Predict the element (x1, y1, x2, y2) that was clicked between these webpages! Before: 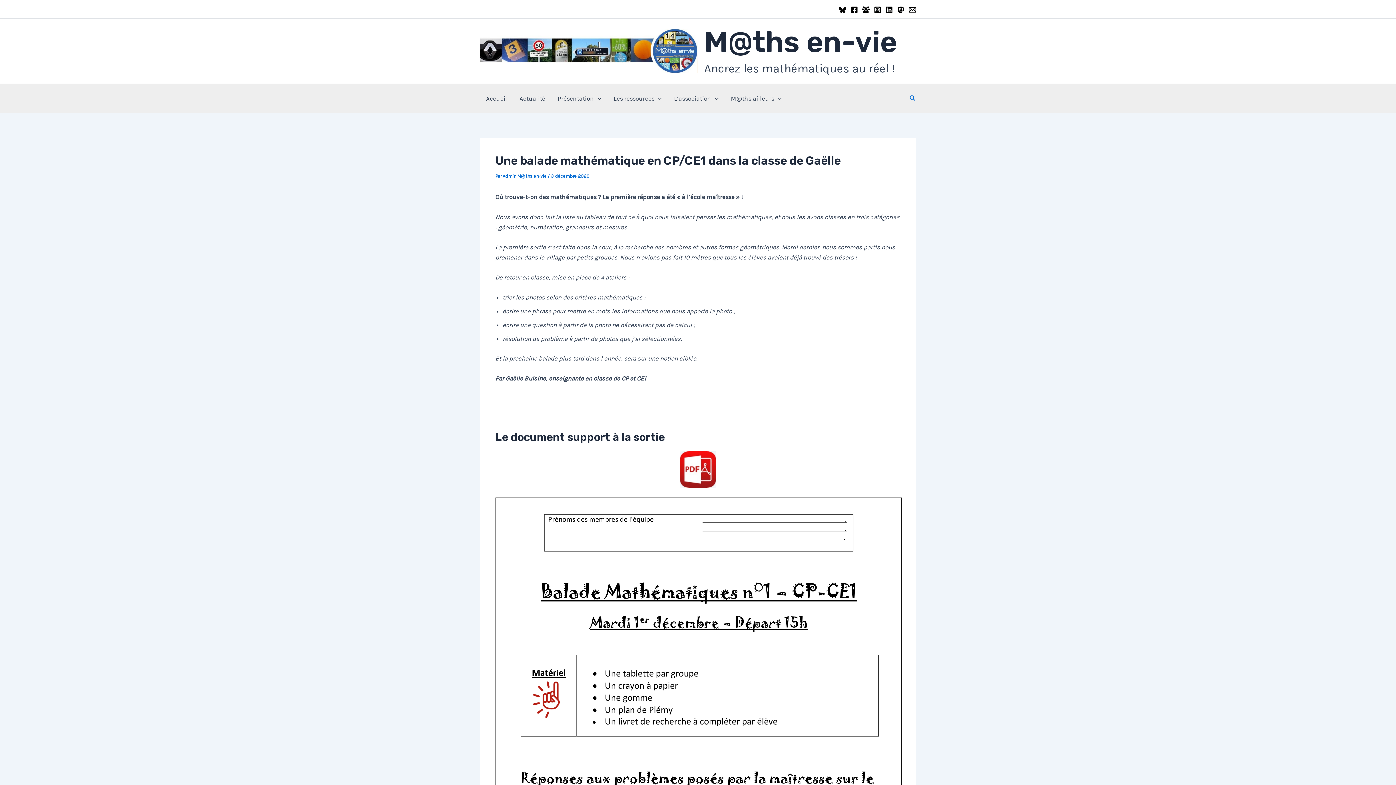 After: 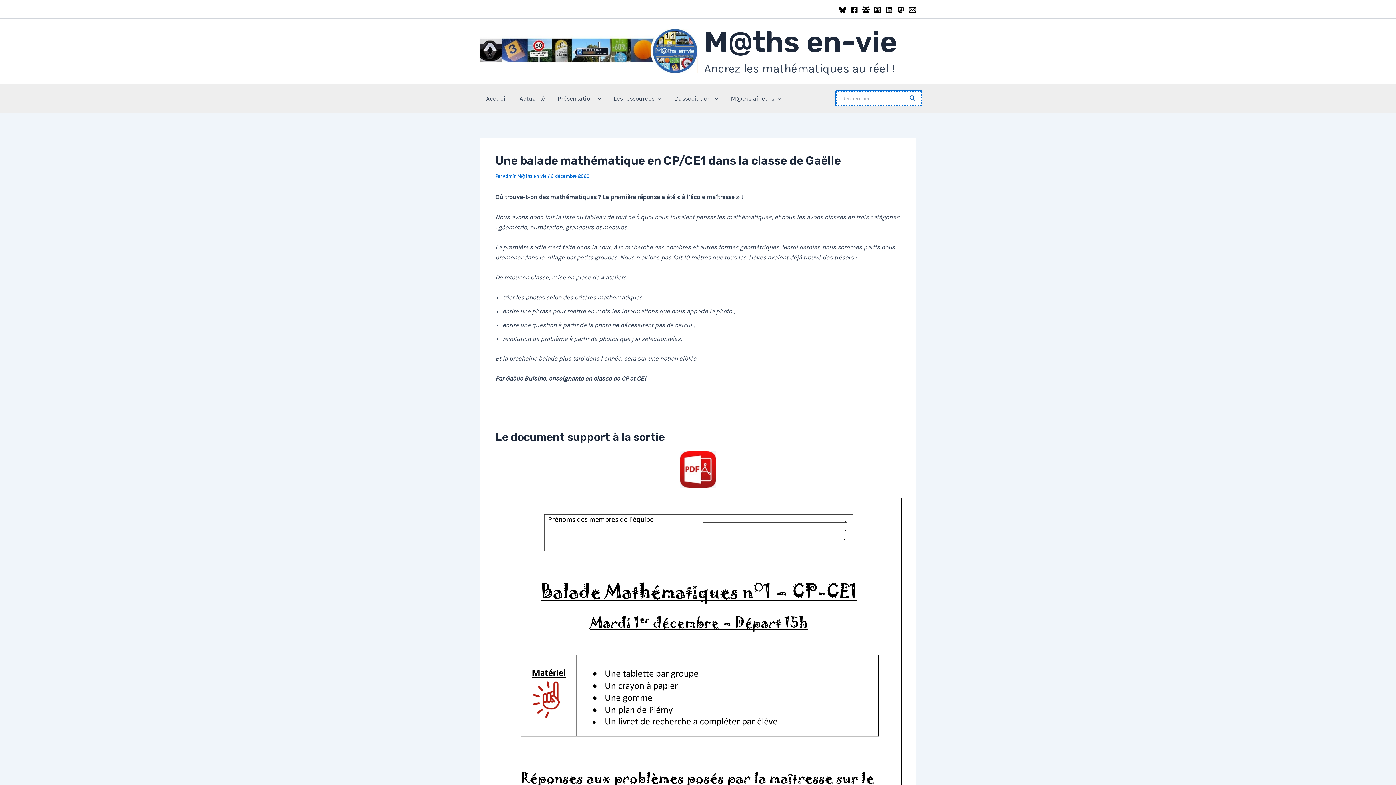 Action: label: Search button bbox: (909, 93, 916, 103)